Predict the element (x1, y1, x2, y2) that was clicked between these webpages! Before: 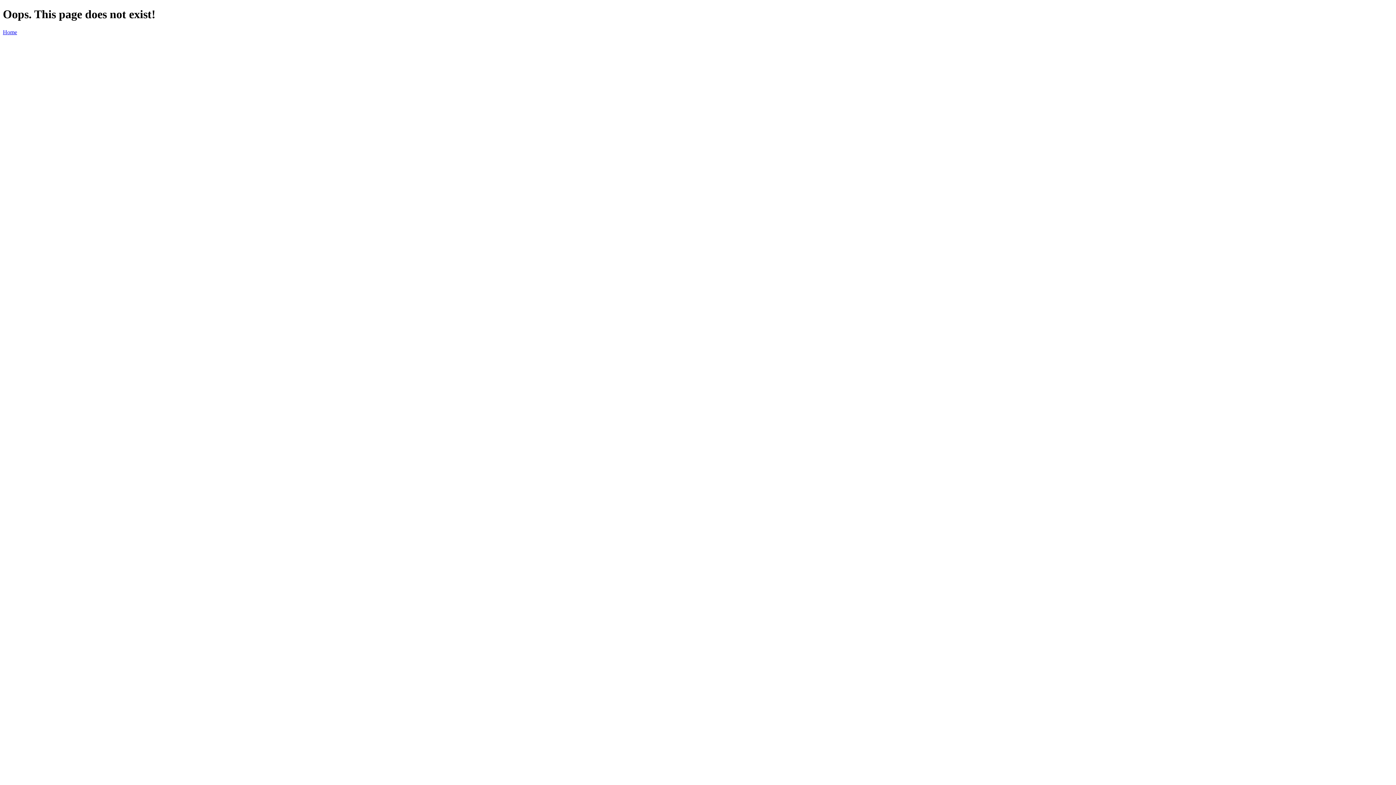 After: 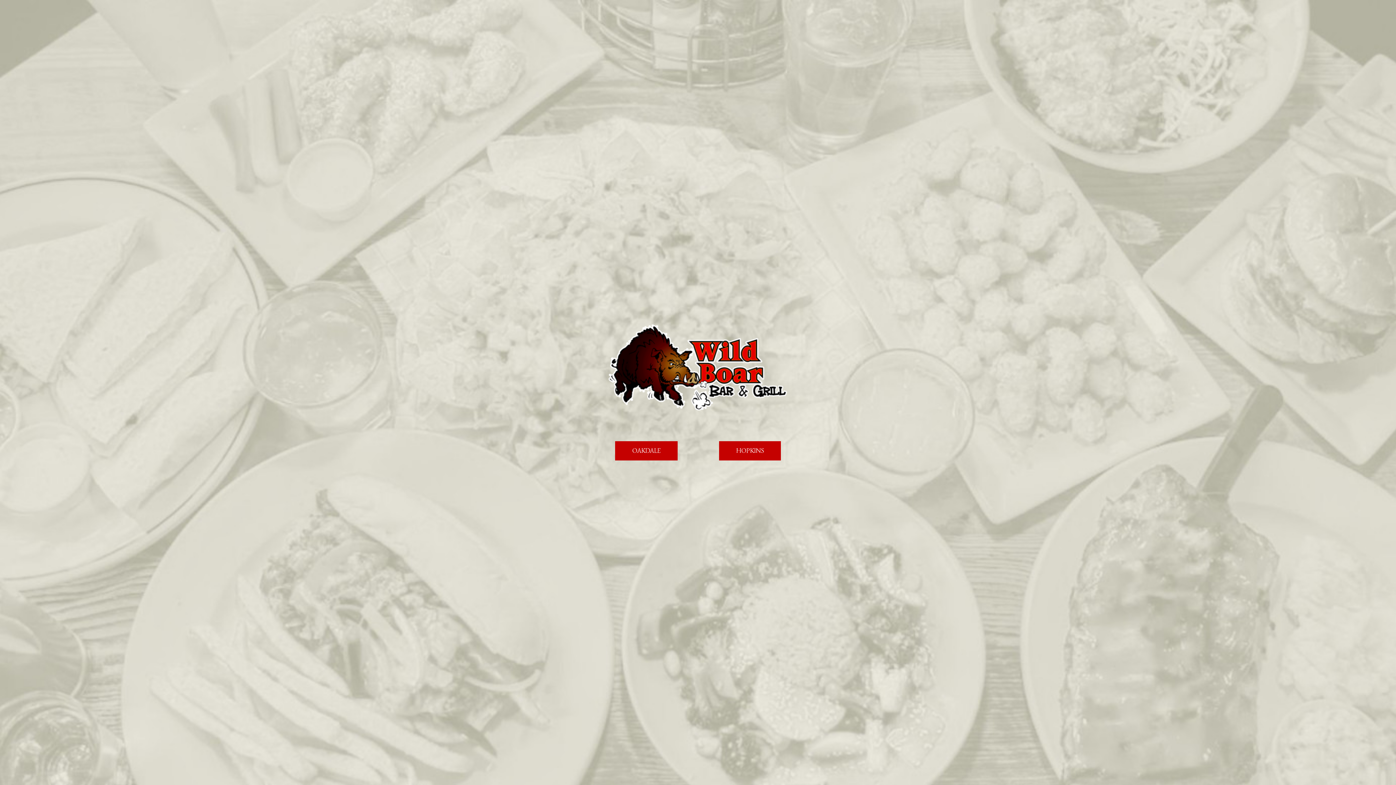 Action: label: Home bbox: (2, 29, 17, 35)